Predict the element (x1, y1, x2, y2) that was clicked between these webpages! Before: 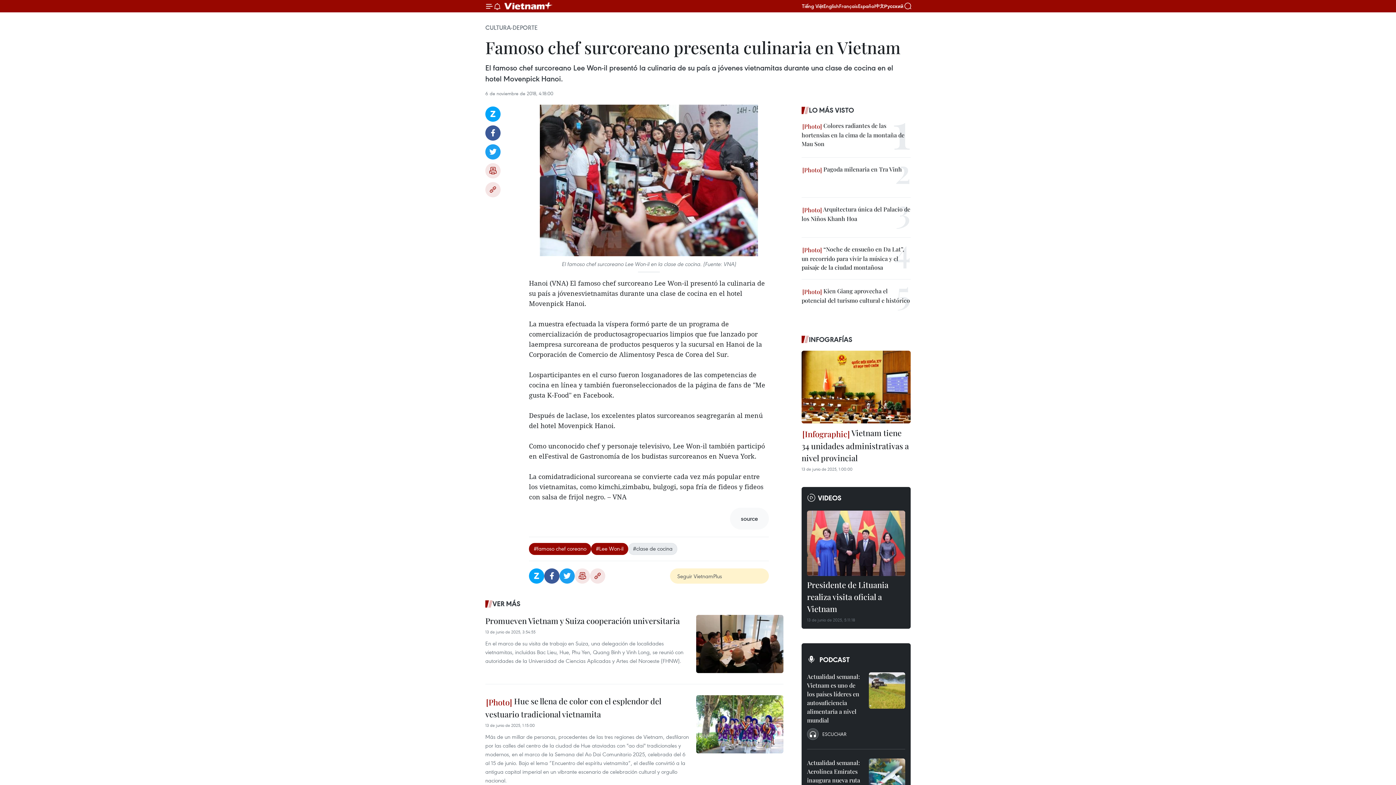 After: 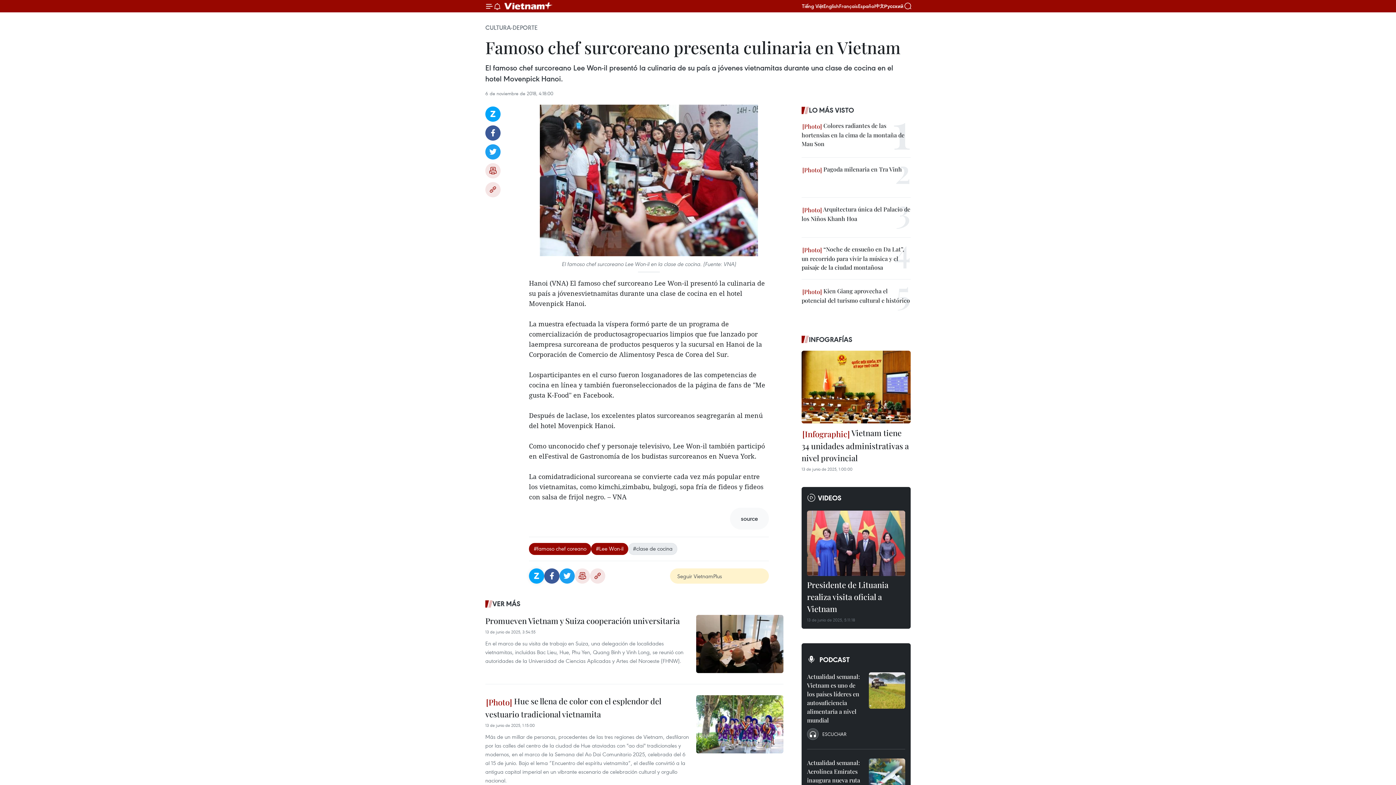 Action: label: Zalo bbox: (529, 568, 544, 584)